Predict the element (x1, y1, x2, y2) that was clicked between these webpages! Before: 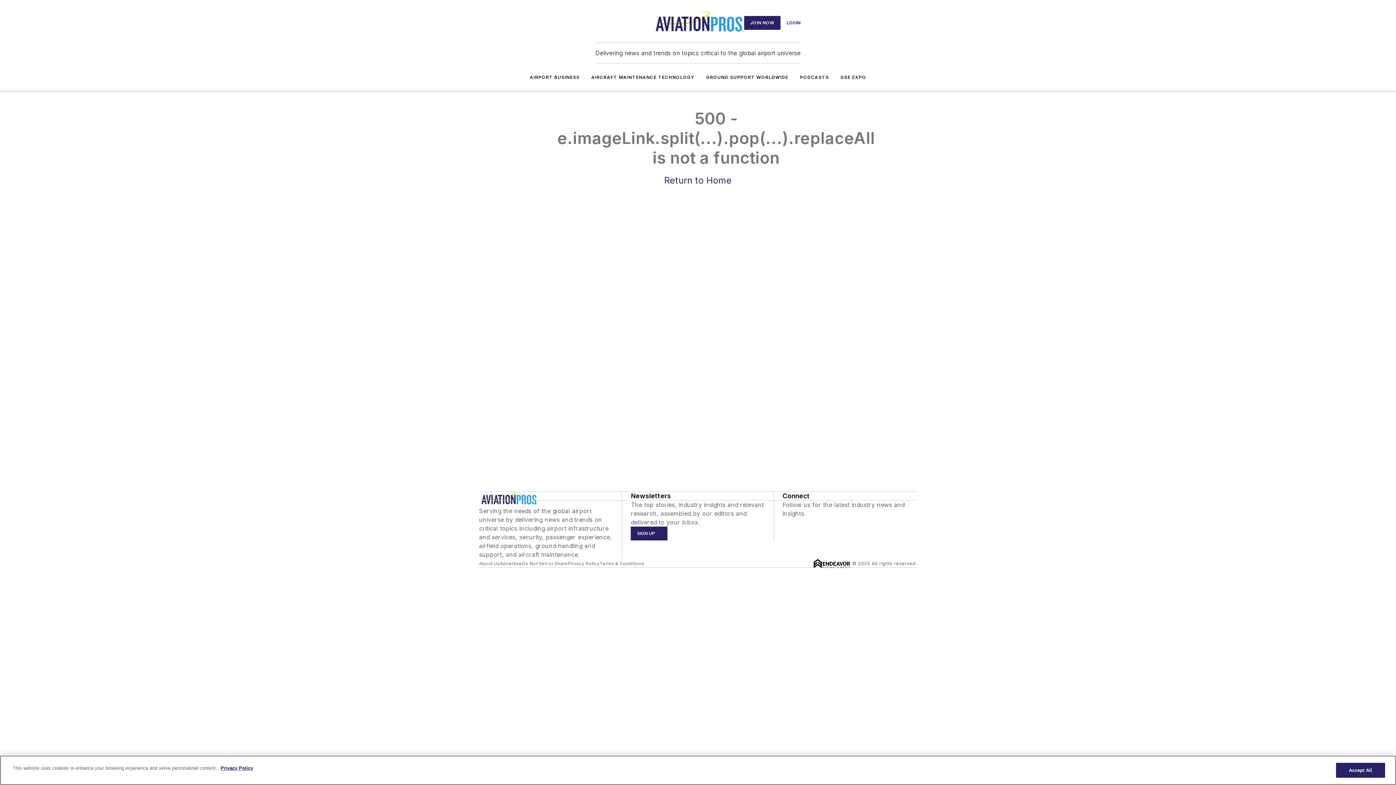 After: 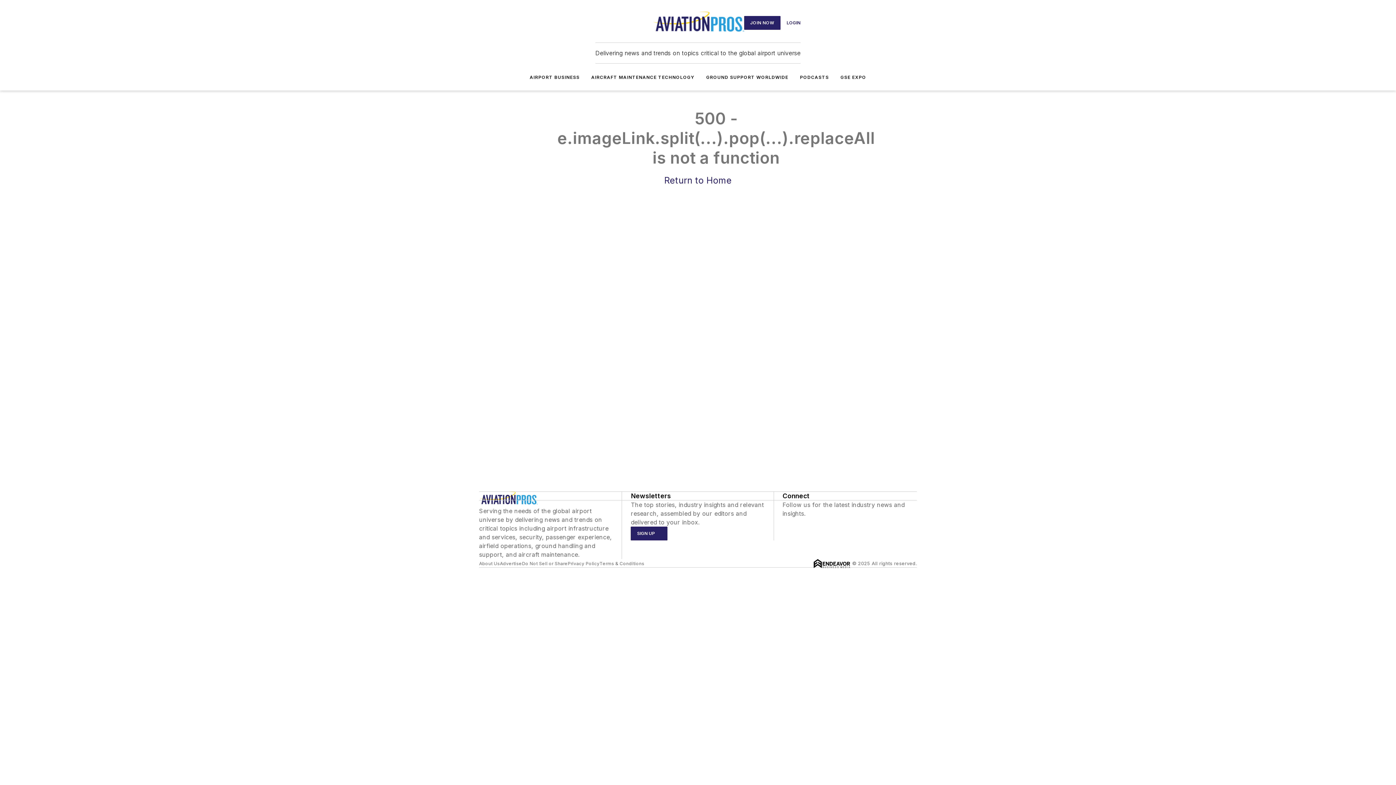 Action: bbox: (529, 74, 579, 80) label: AIRPORT BUSINESS